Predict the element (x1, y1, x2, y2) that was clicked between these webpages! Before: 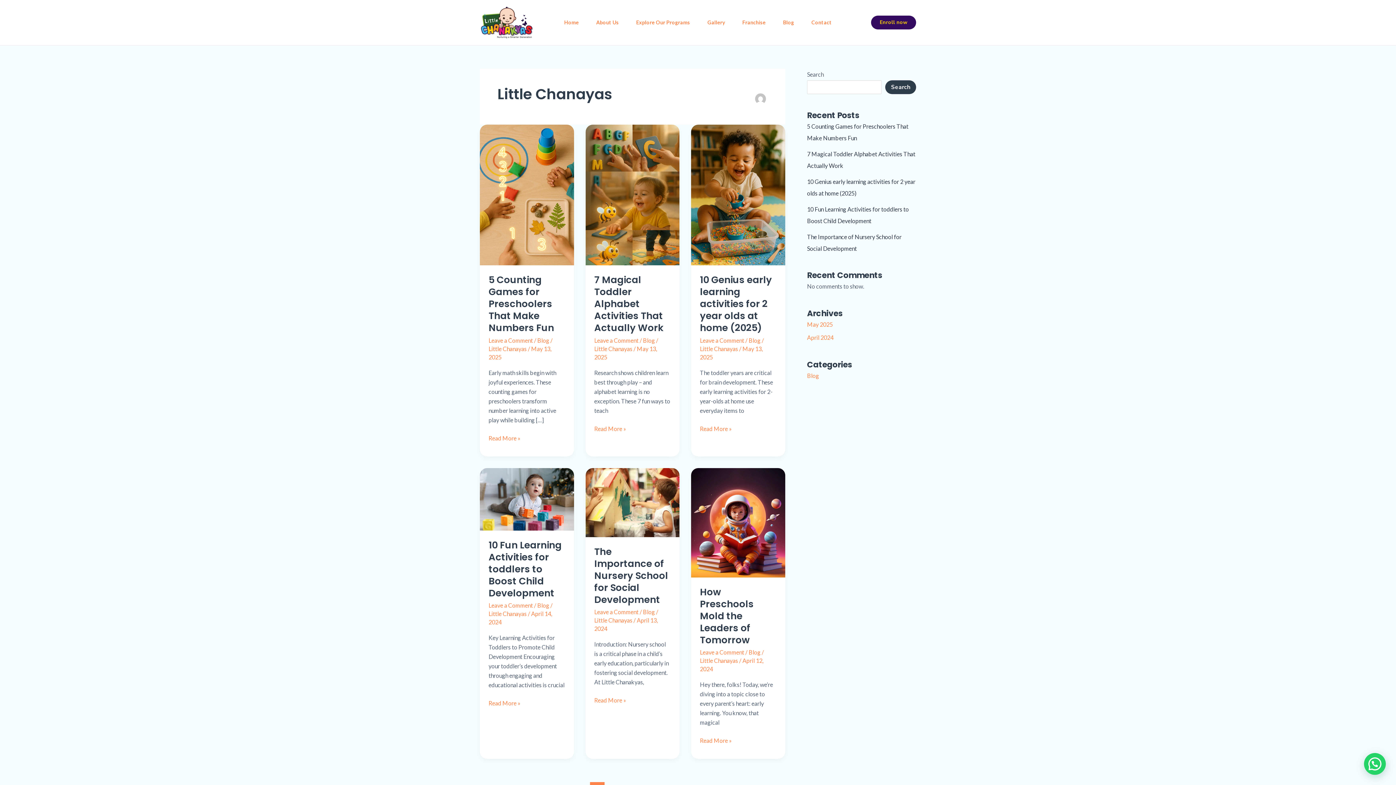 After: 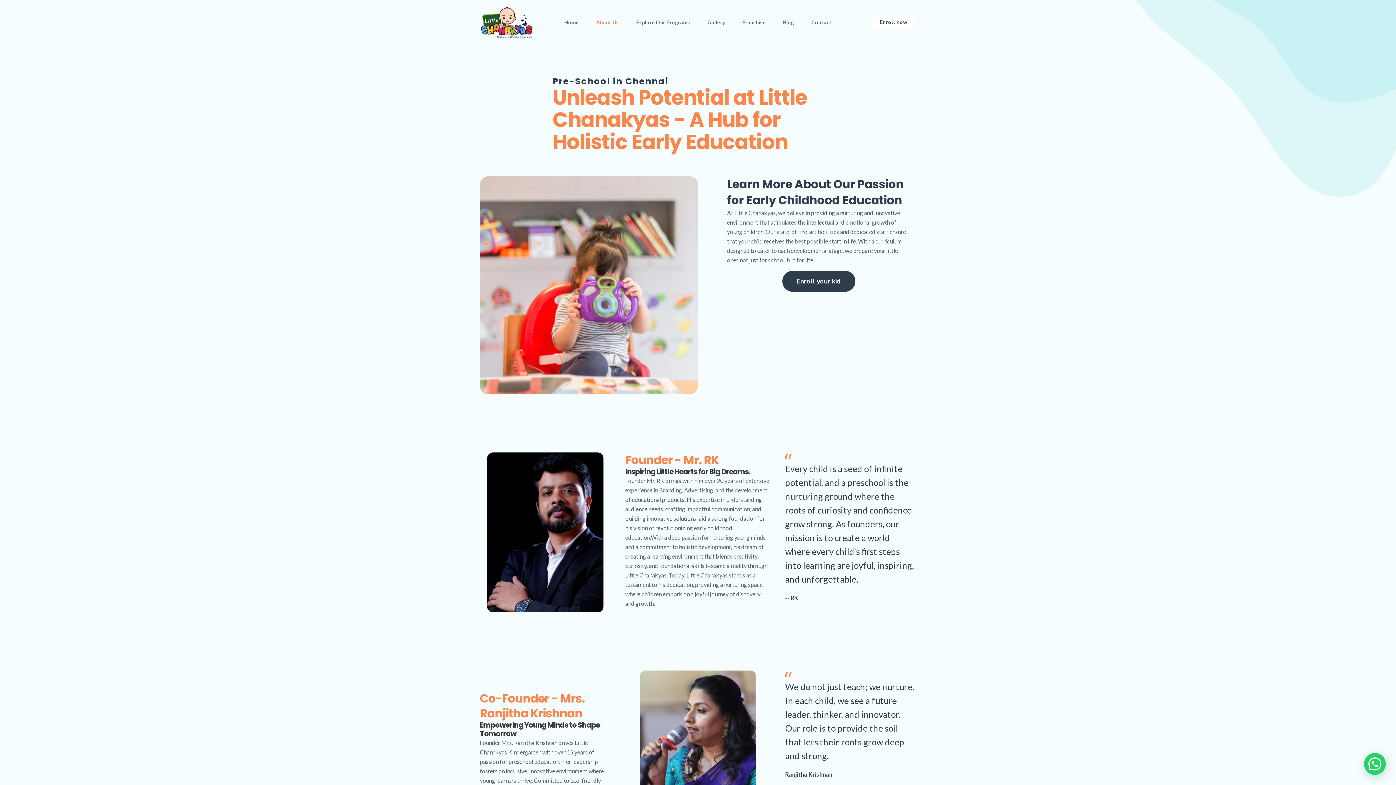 Action: bbox: (587, 11, 627, 33) label: About Us